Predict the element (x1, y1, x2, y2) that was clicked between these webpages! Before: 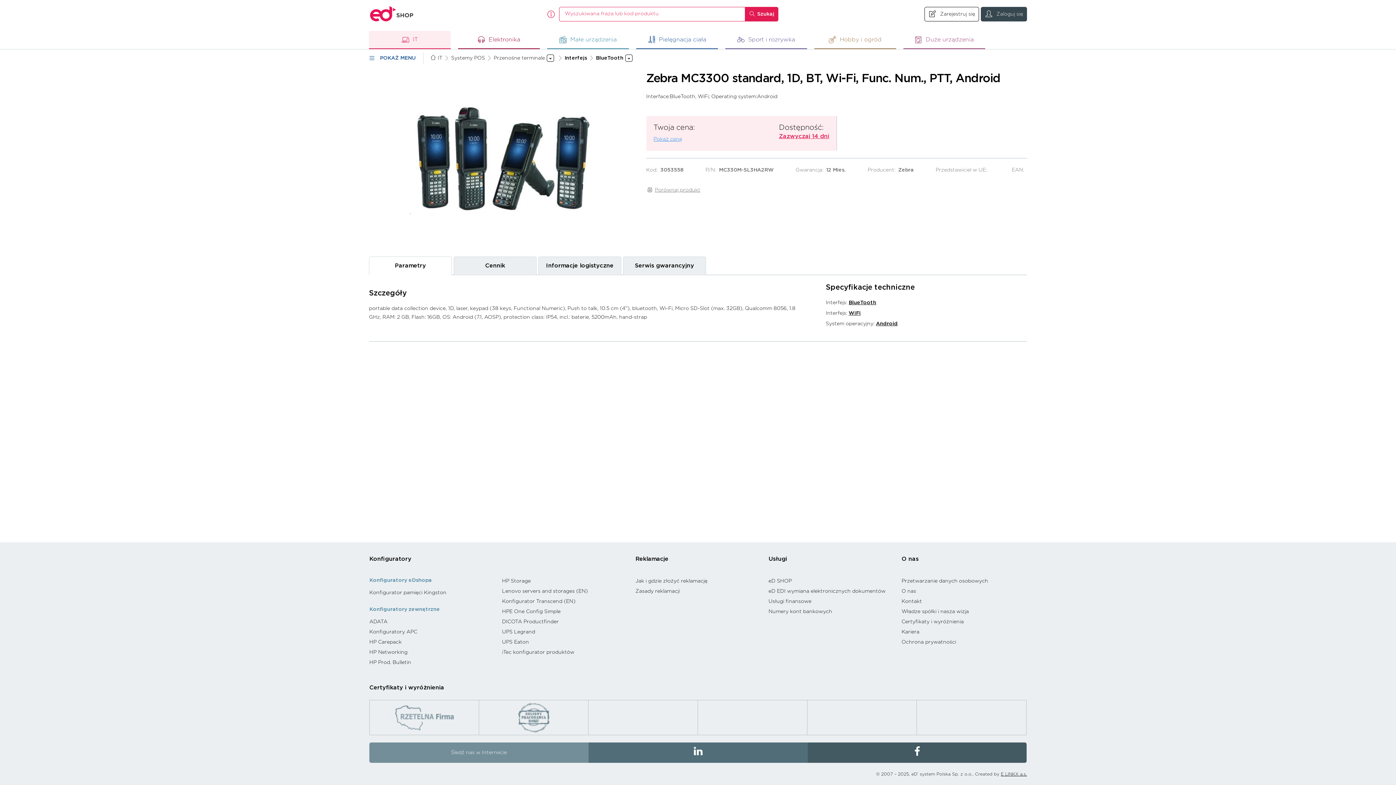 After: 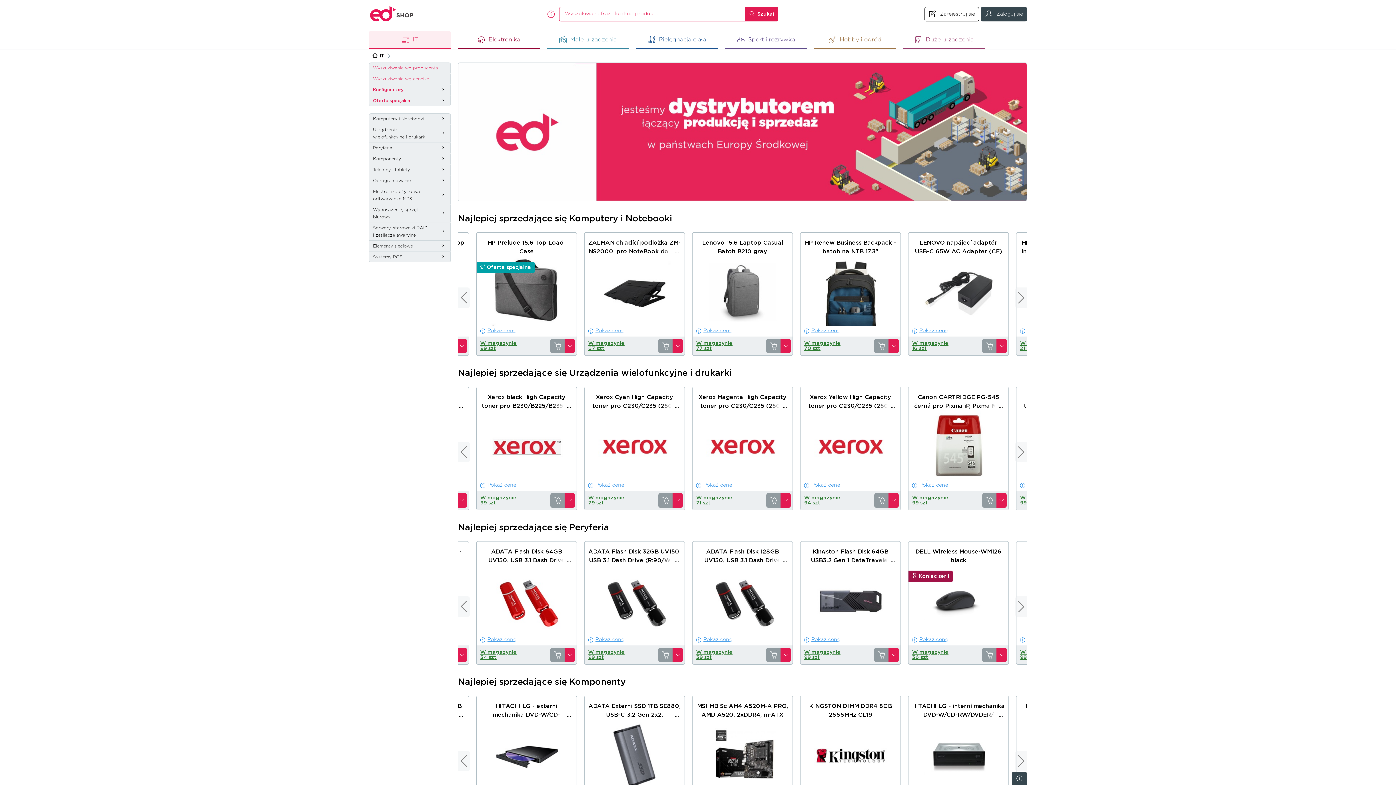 Action: label: eD’ system Polska Sp. z o.o. bbox: (369, 5, 414, 22)